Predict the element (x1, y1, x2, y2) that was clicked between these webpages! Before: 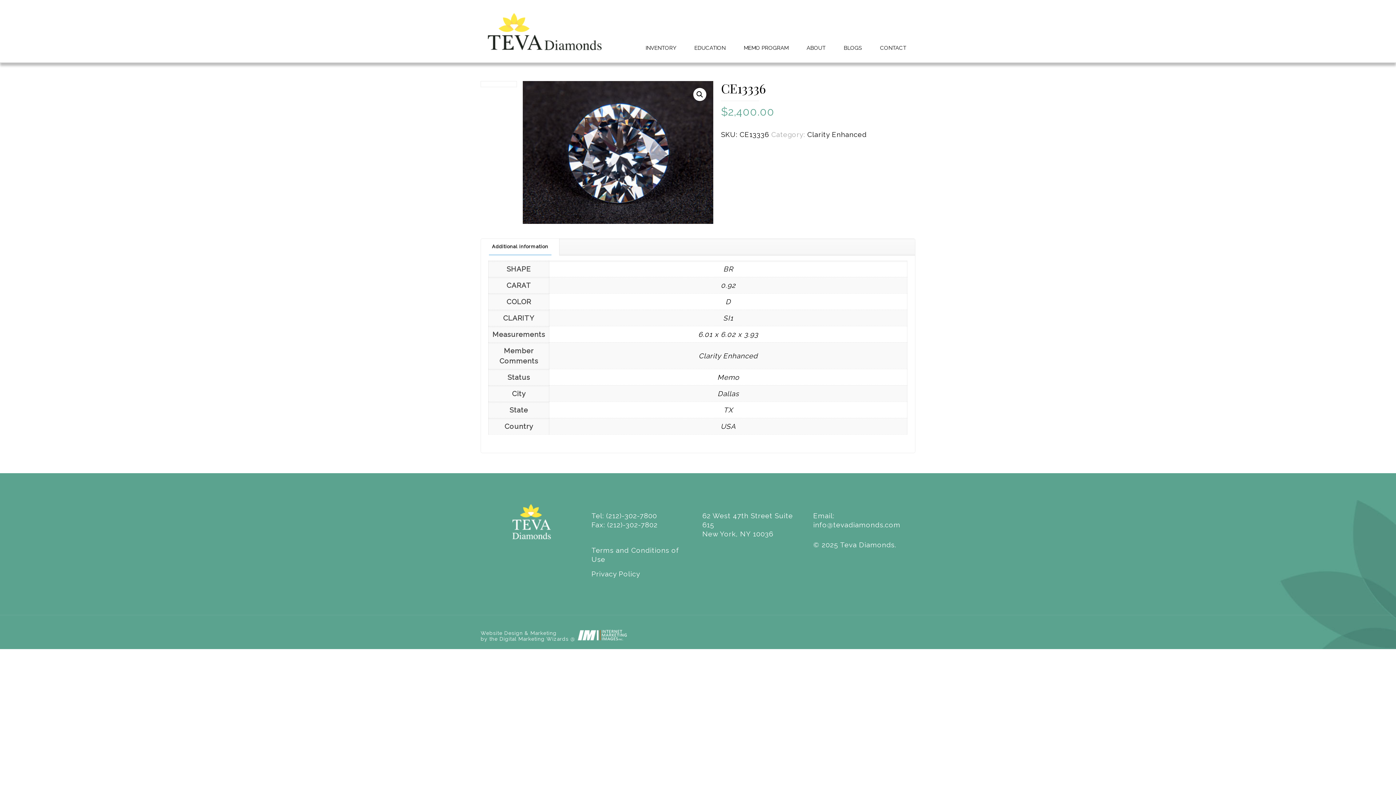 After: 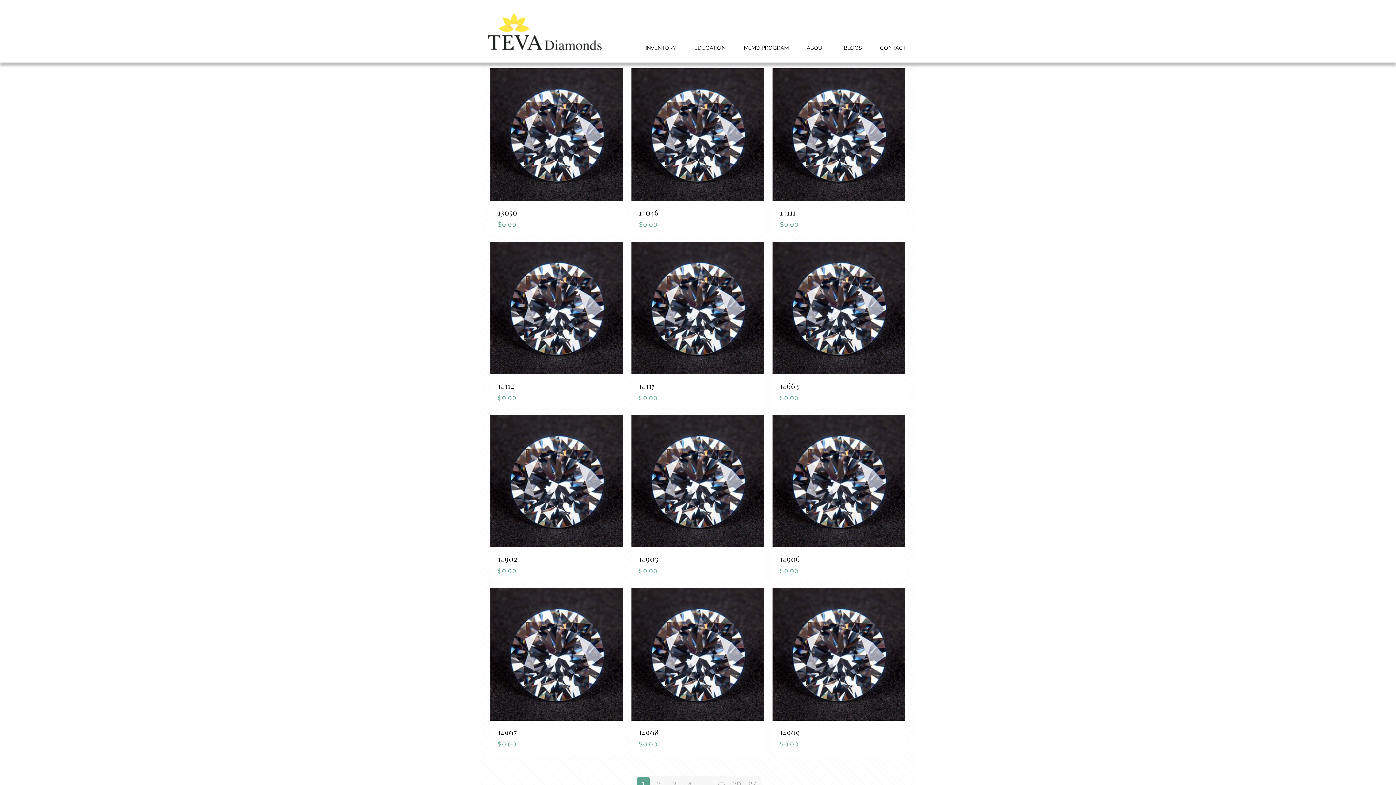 Action: label: Clarity Enhanced bbox: (807, 130, 867, 138)